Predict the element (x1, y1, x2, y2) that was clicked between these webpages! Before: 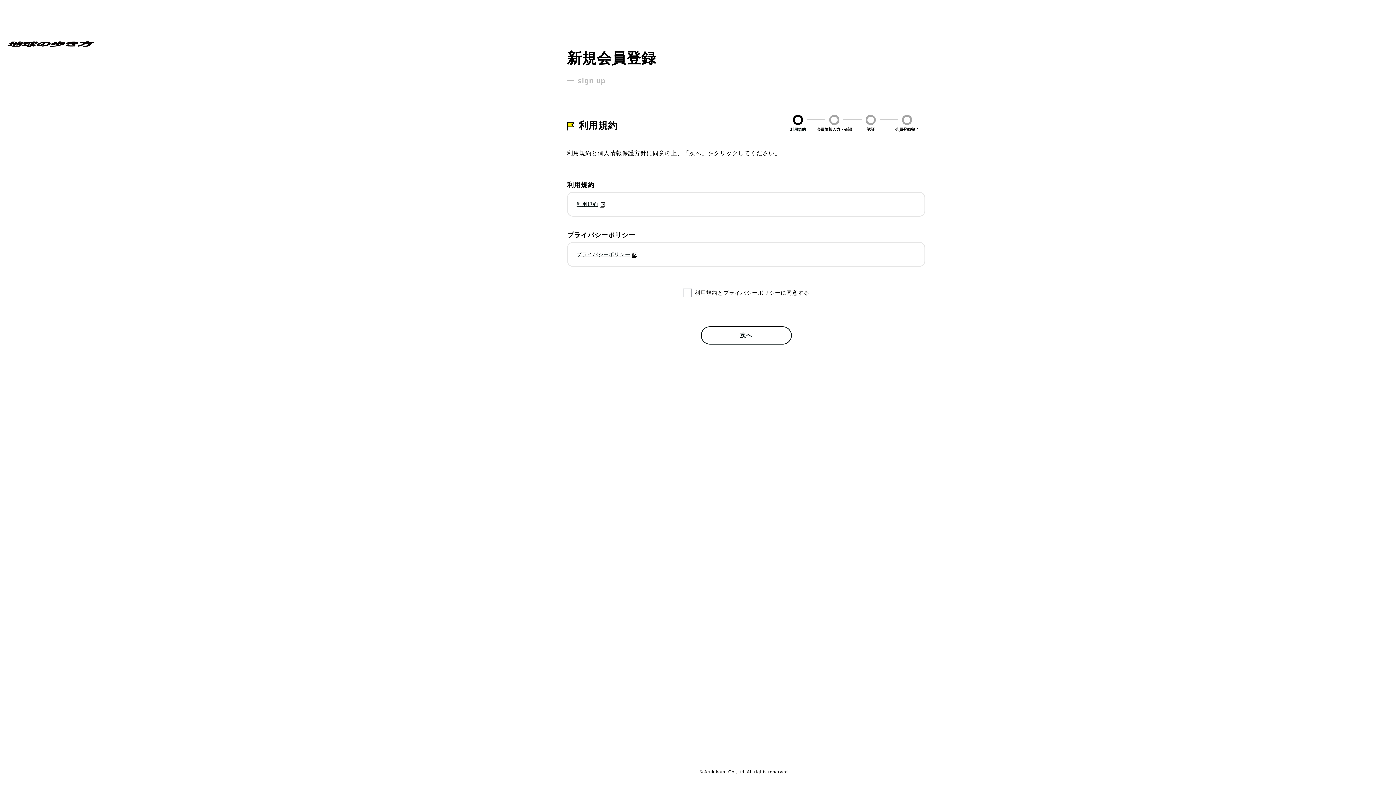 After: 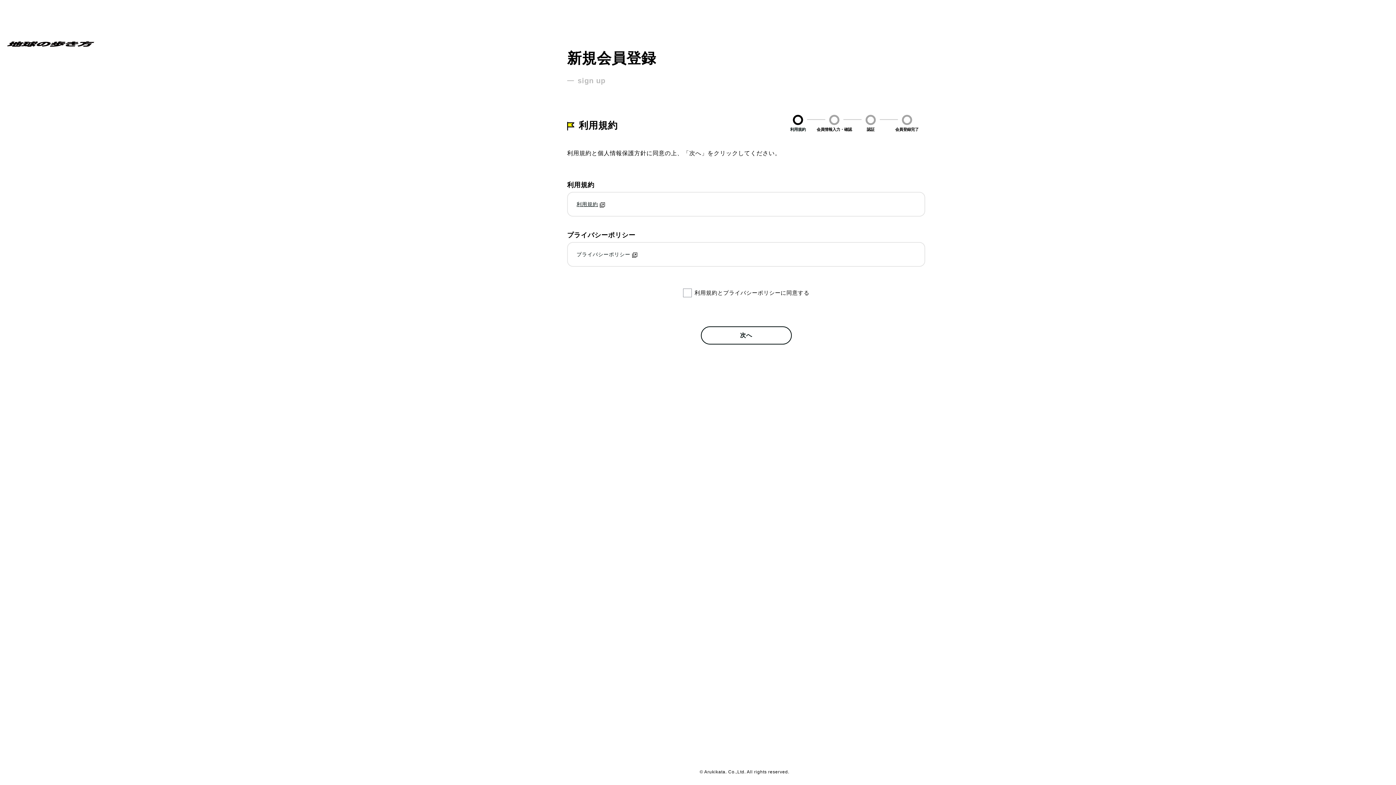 Action: label: プライバシーポリシー bbox: (576, 251, 630, 257)